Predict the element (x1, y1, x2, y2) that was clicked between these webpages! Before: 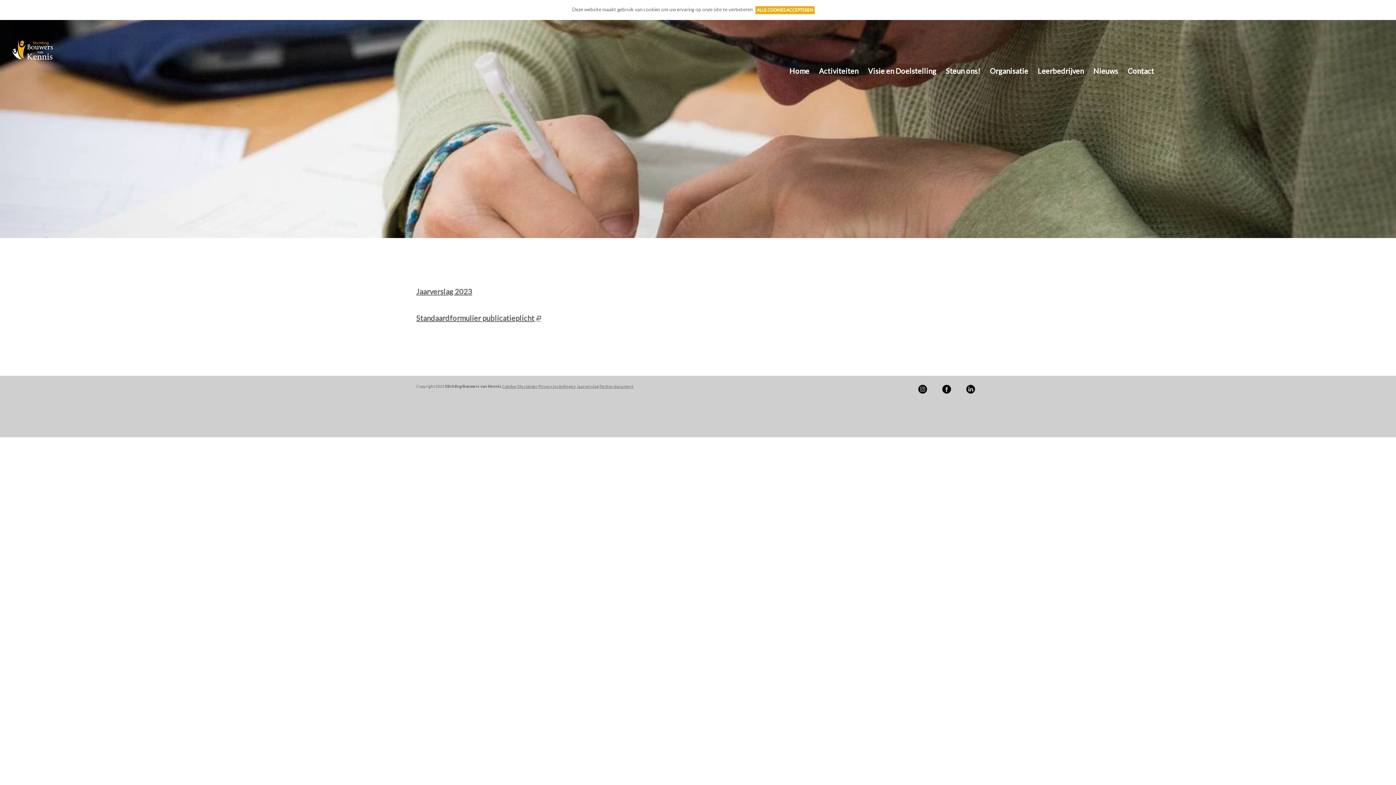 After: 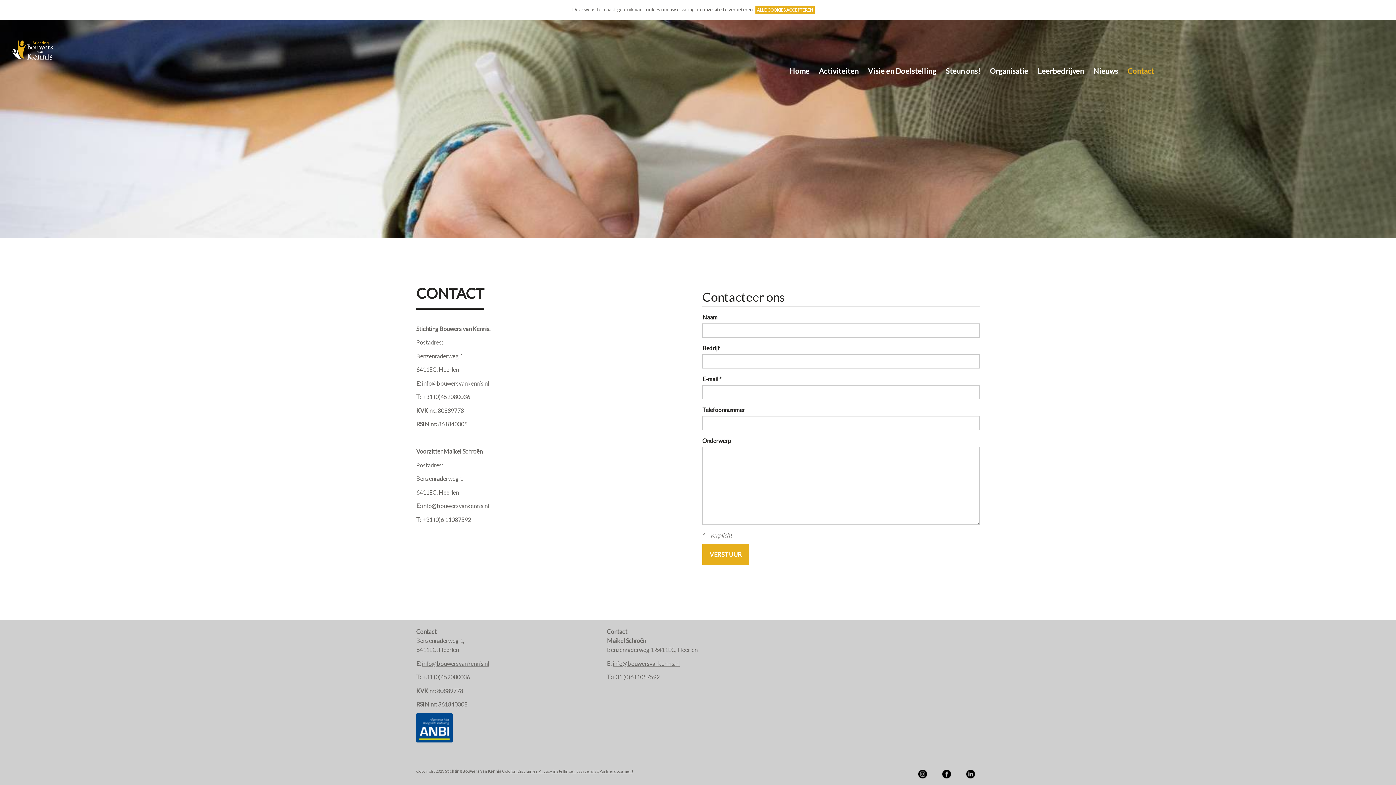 Action: bbox: (1123, 63, 1158, 78) label: Contact